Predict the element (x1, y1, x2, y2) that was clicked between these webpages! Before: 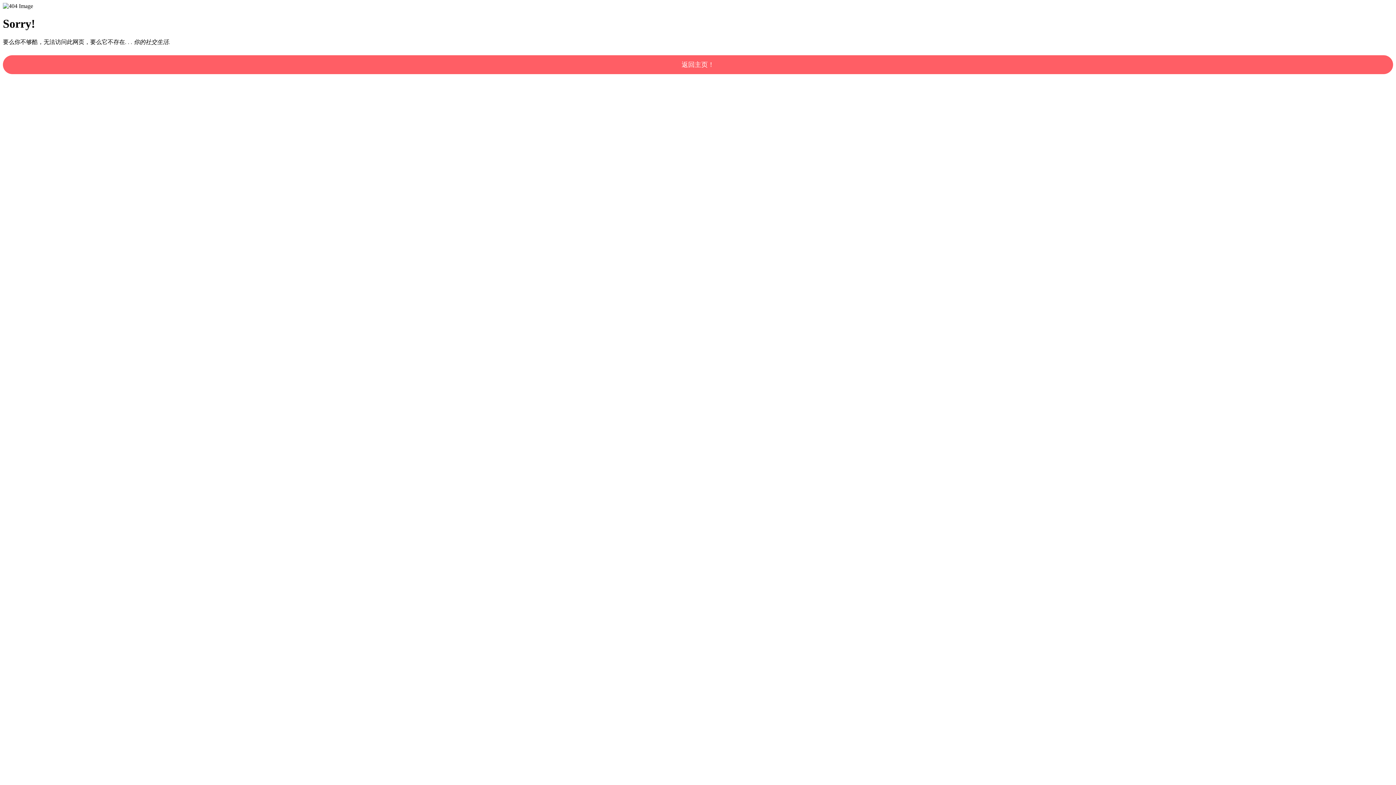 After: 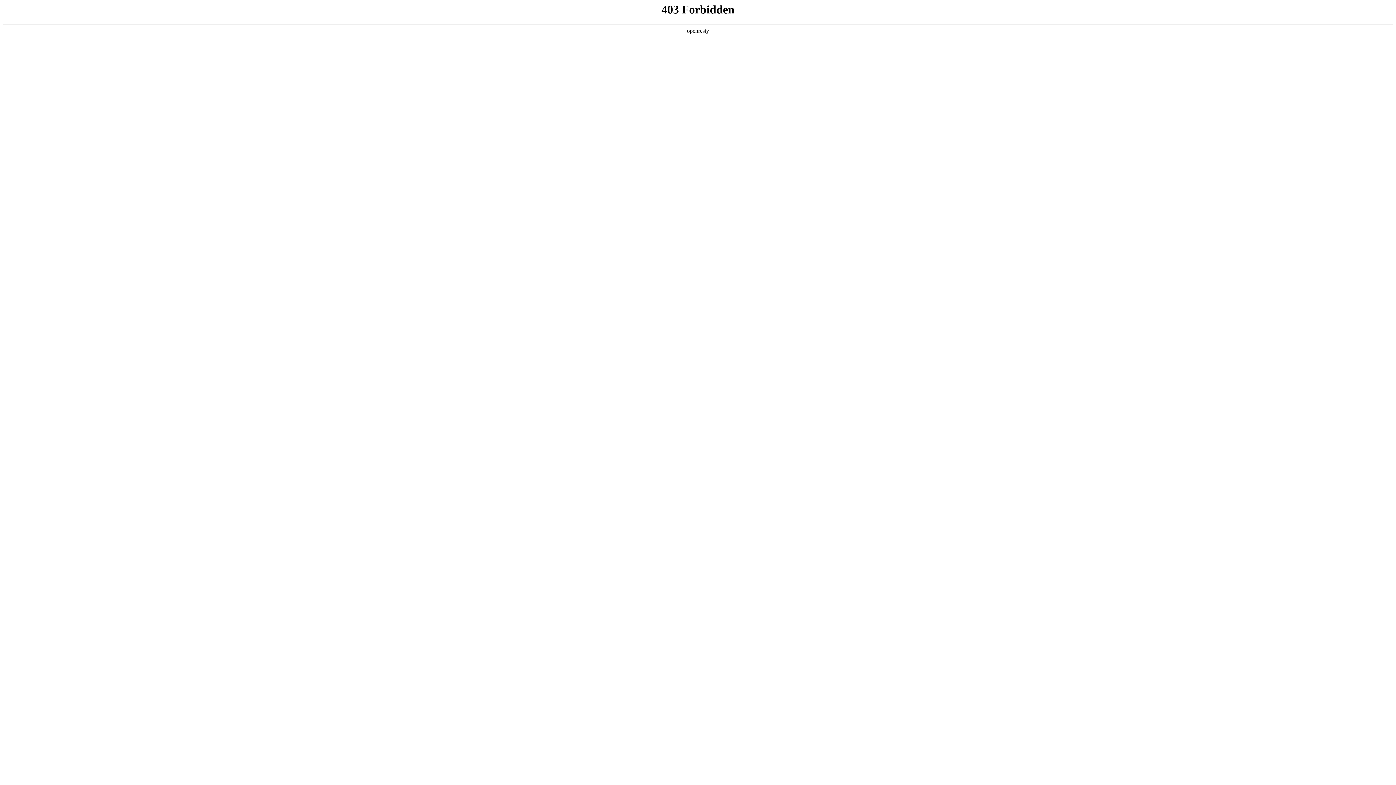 Action: bbox: (2, 55, 1393, 74) label: 返回主页！